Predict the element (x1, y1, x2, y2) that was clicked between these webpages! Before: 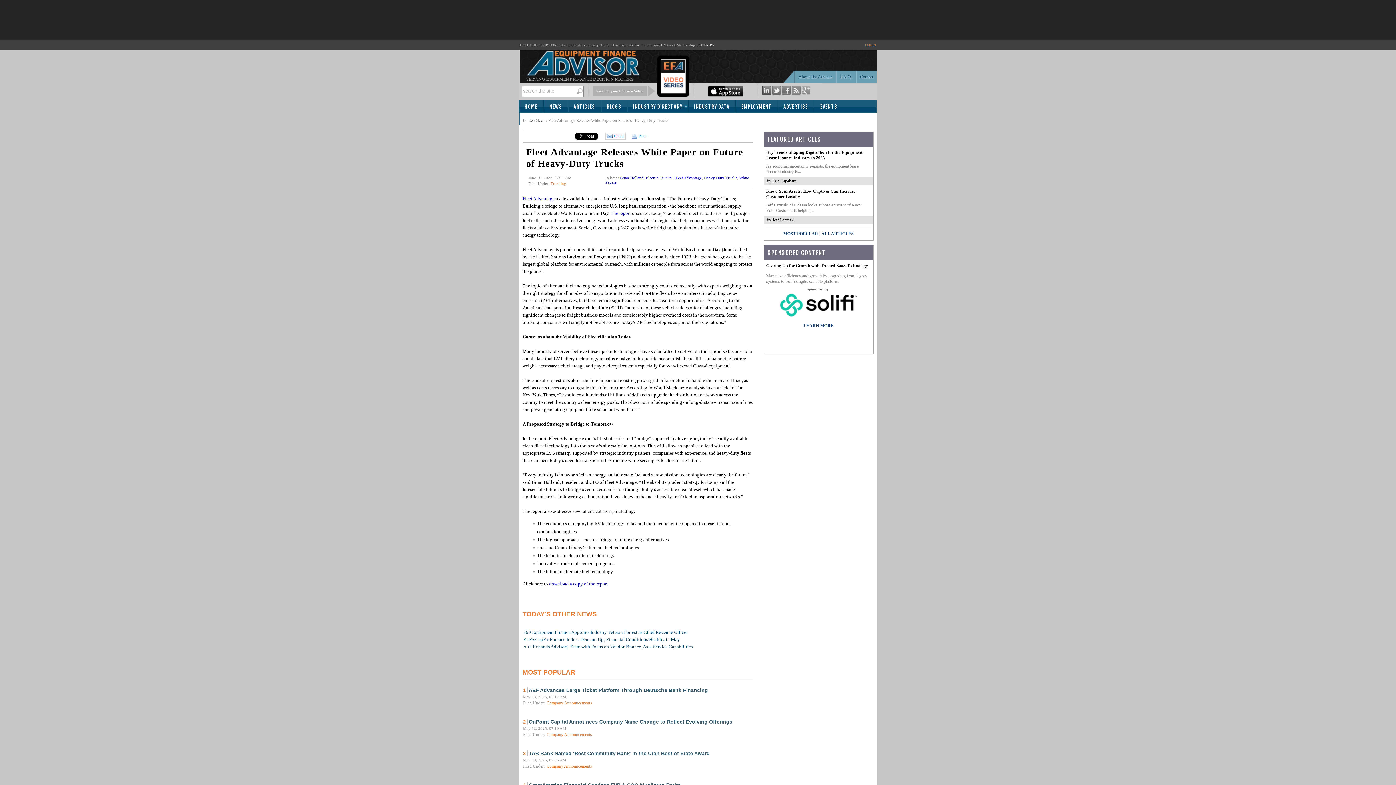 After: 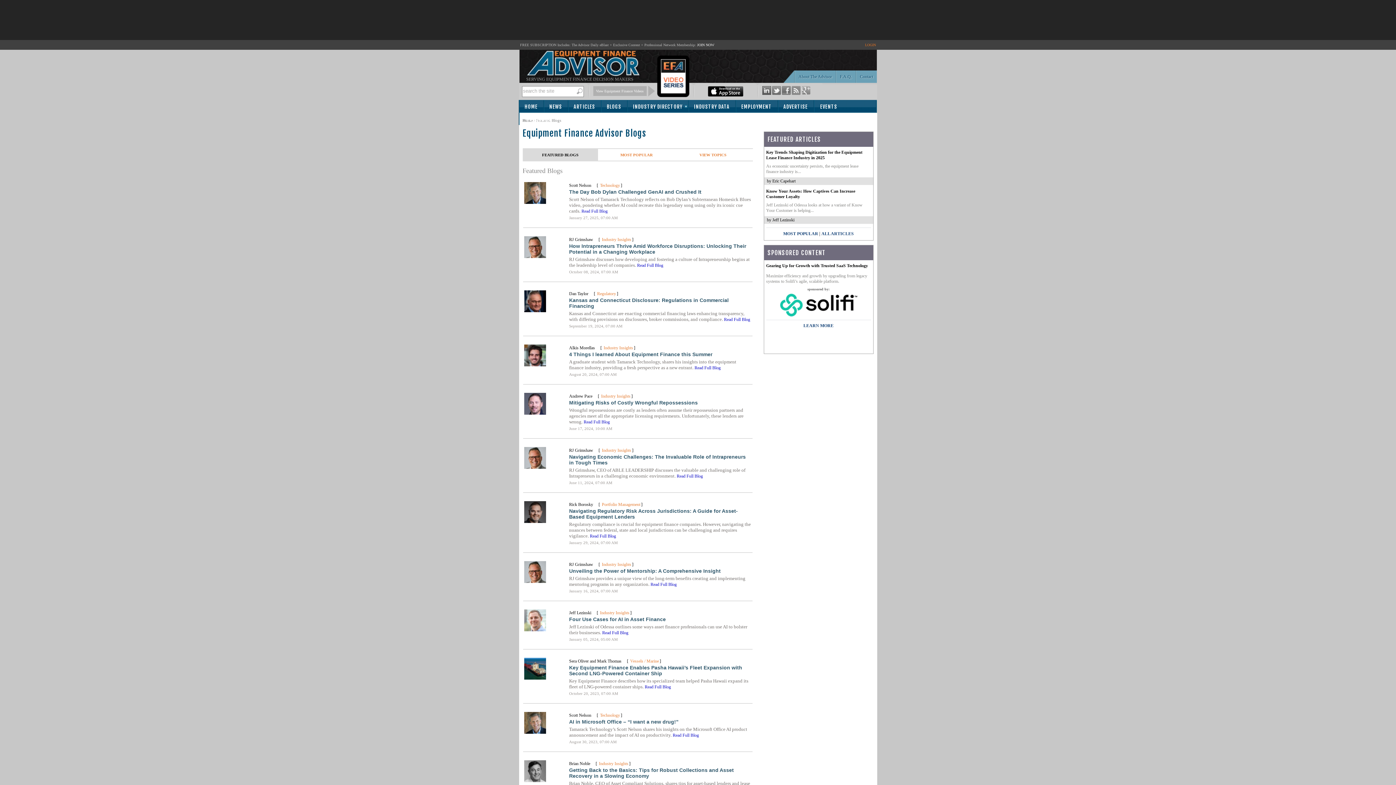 Action: bbox: (601, 100, 627, 112) label: BLOGS